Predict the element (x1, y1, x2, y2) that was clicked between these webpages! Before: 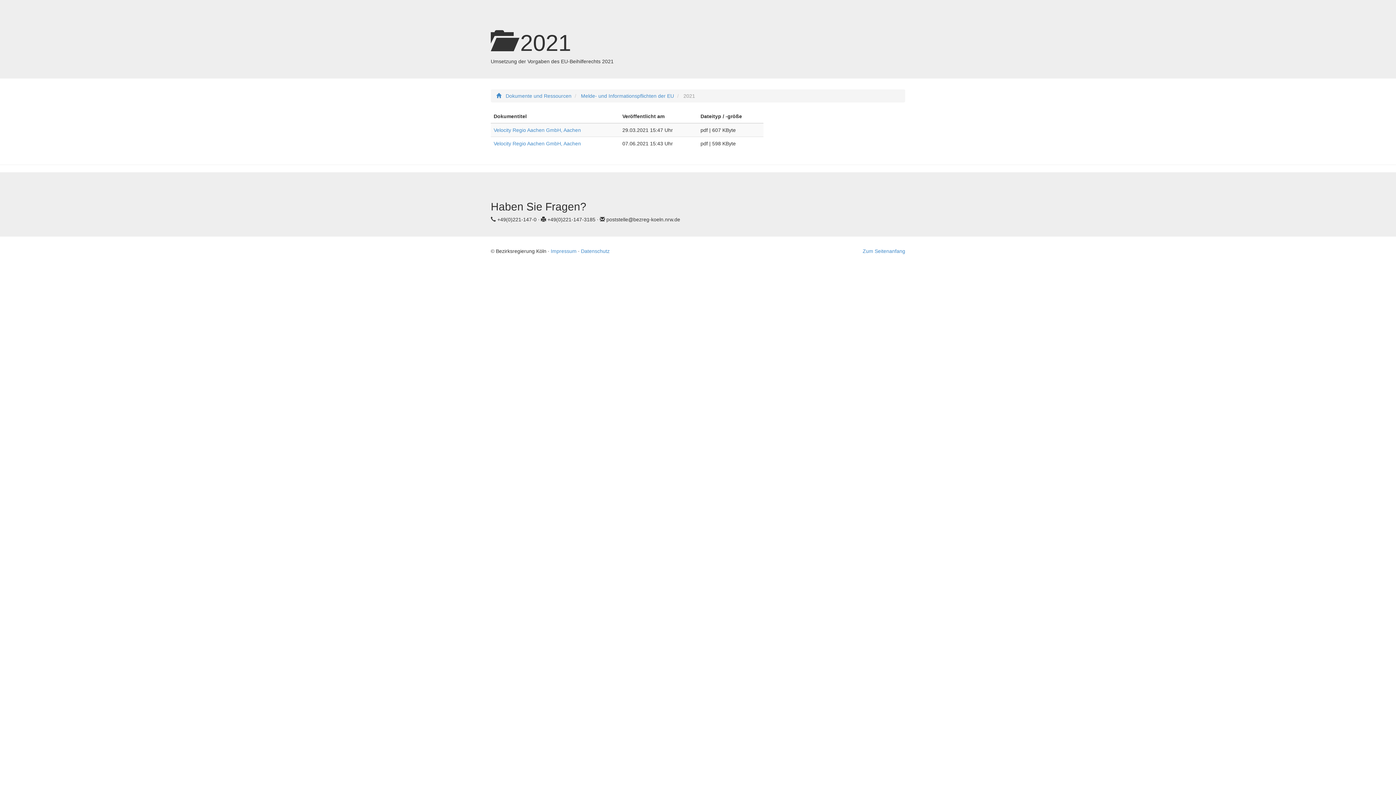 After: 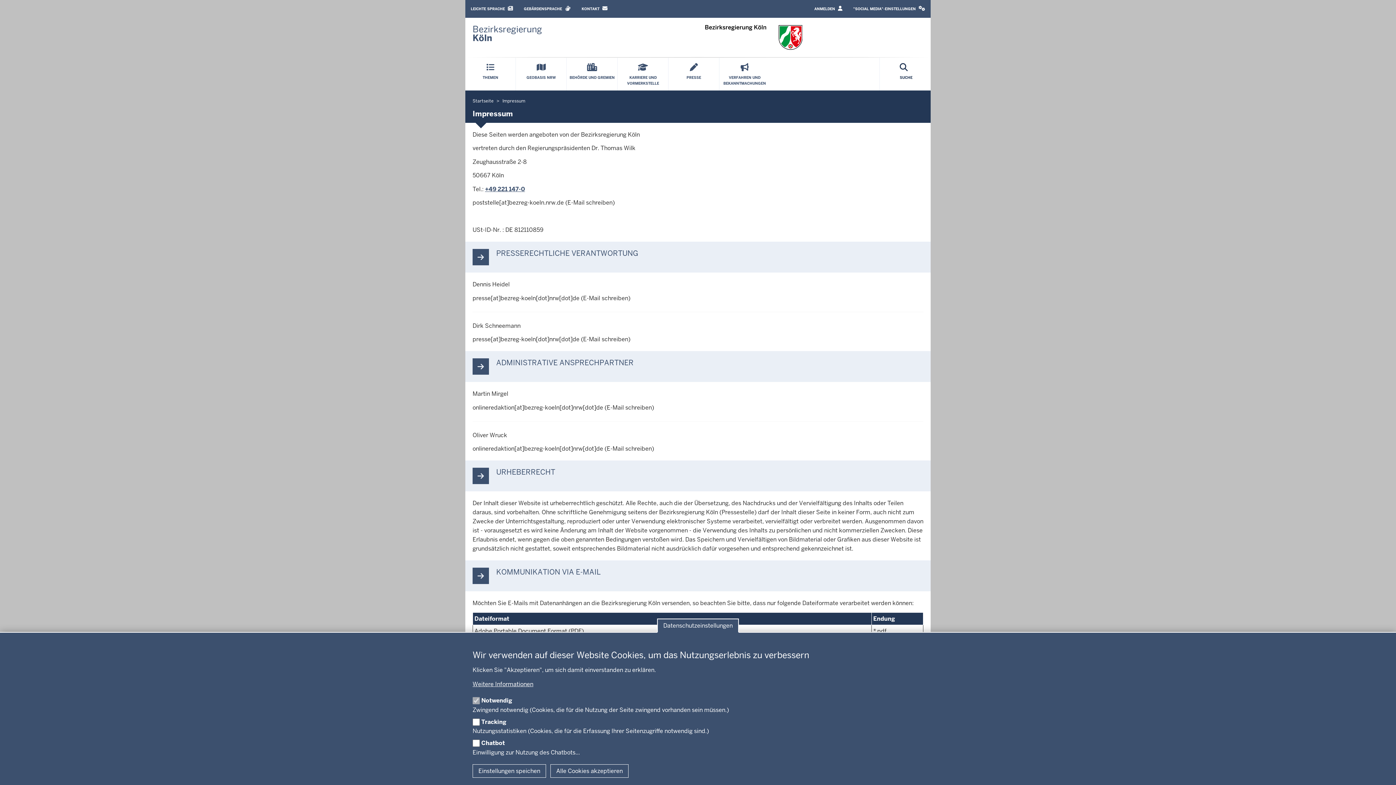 Action: label: Impressum bbox: (550, 248, 576, 254)